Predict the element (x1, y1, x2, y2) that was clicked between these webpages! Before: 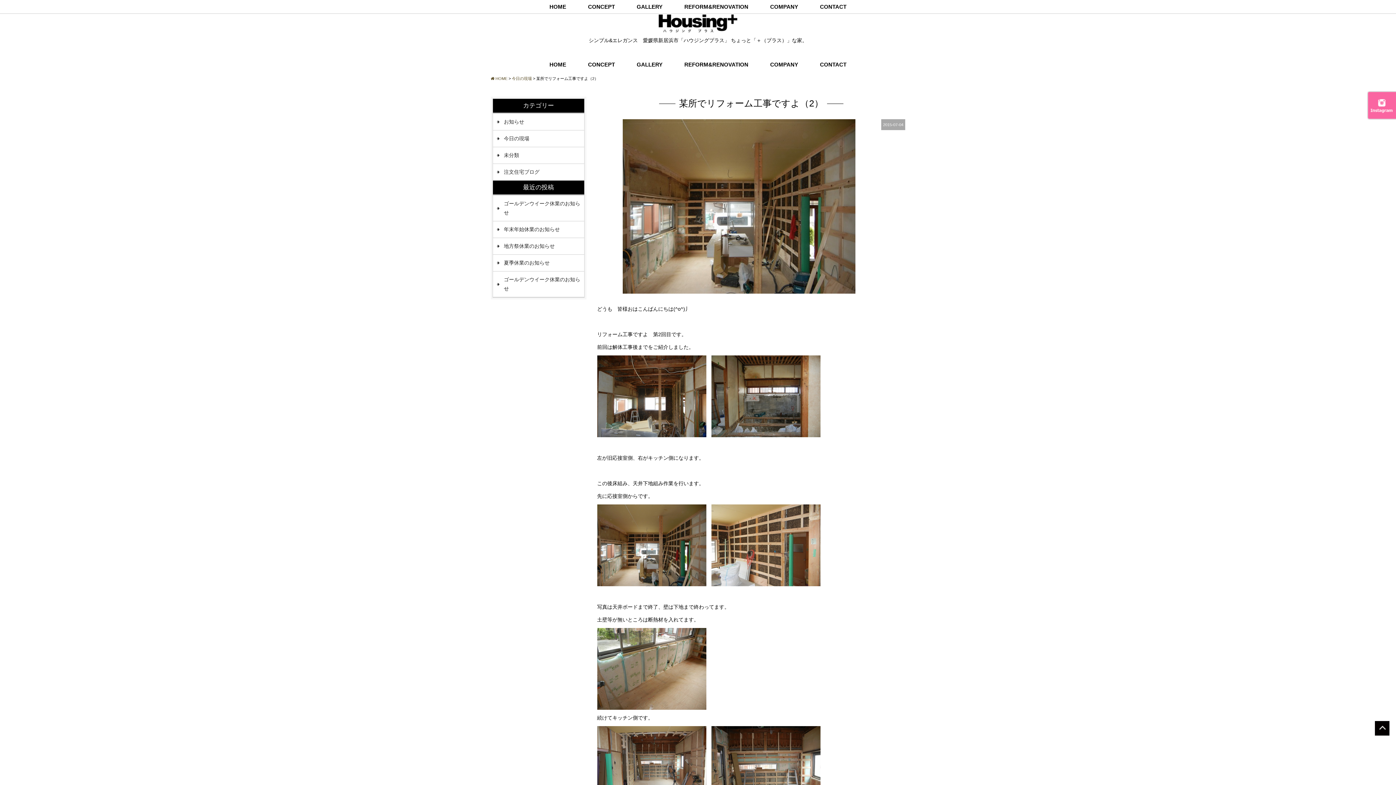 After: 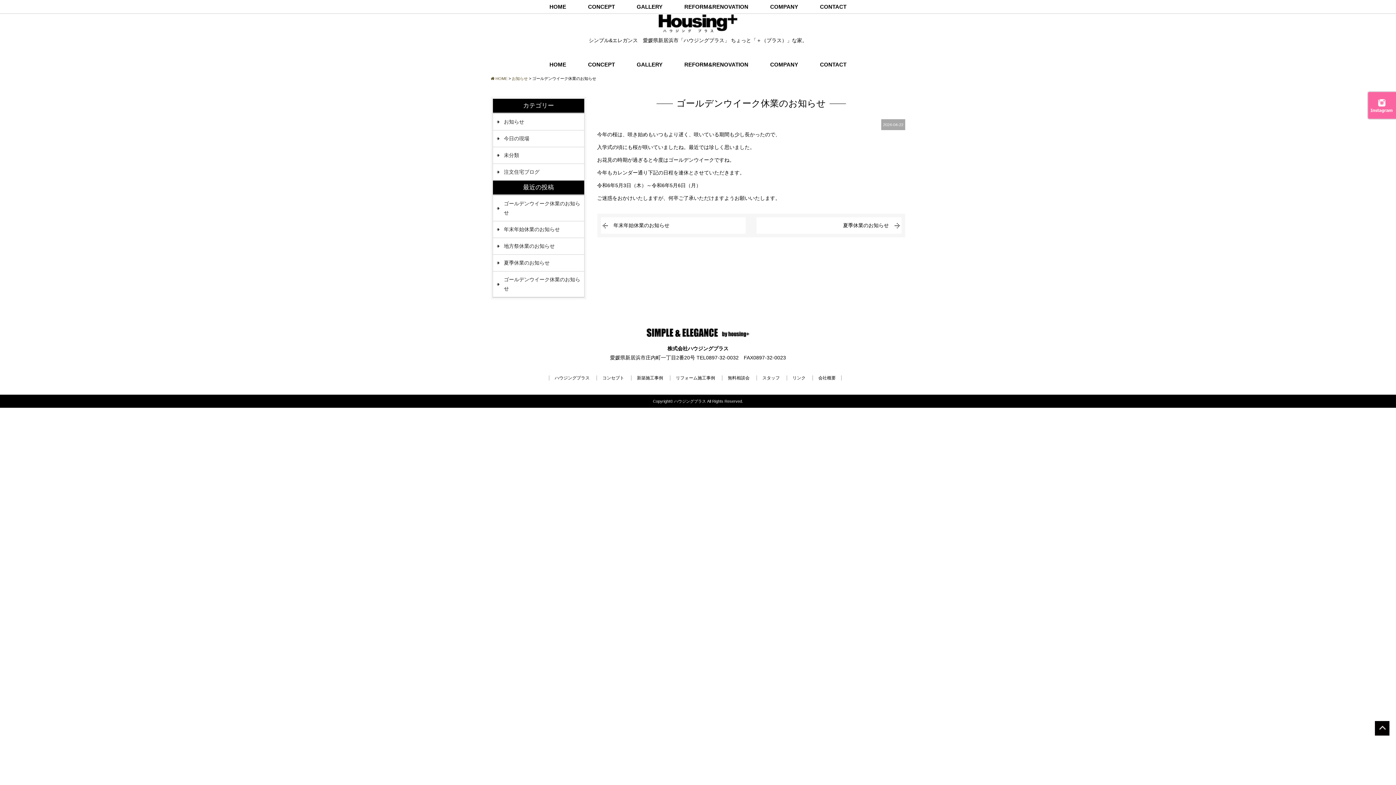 Action: bbox: (493, 271, 584, 297) label: ゴールデンウイーク休業のお知らせ